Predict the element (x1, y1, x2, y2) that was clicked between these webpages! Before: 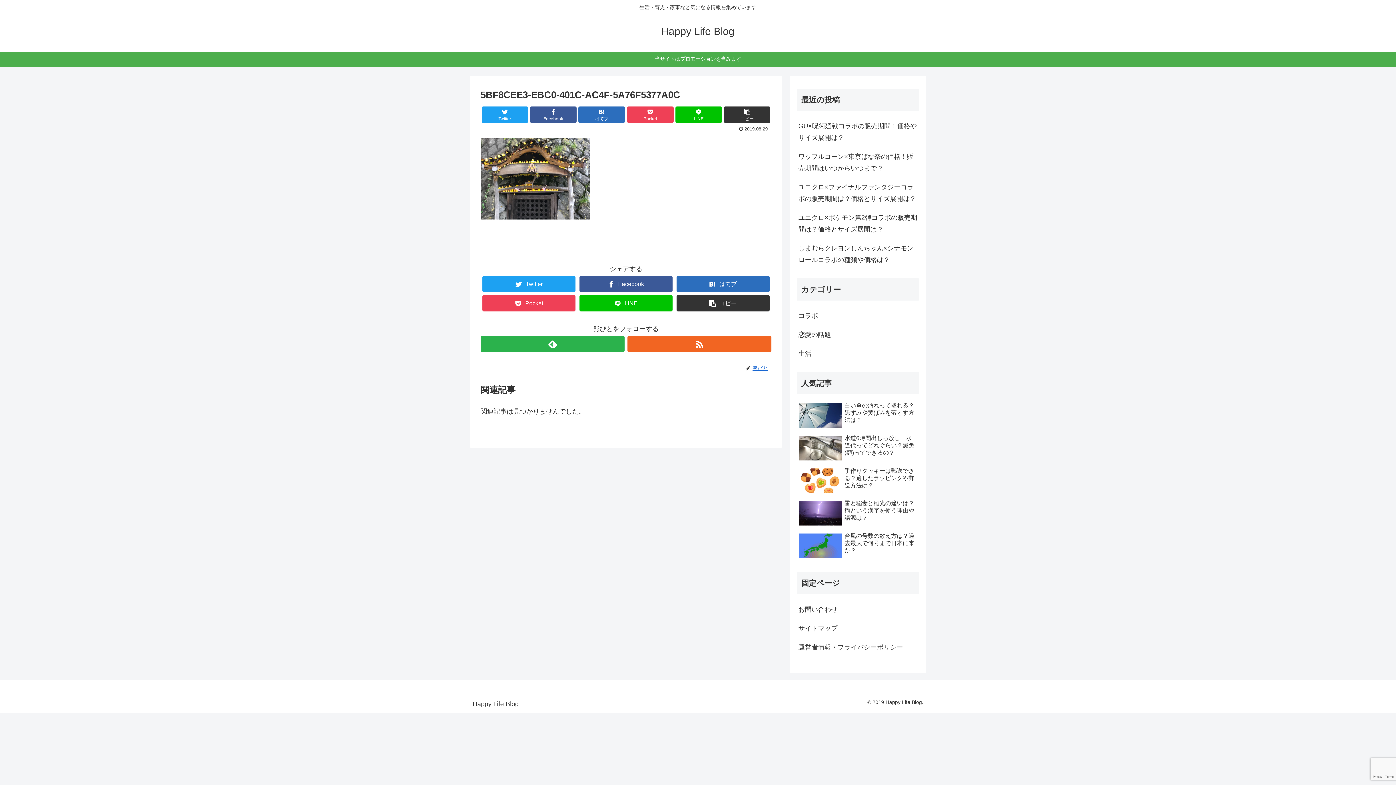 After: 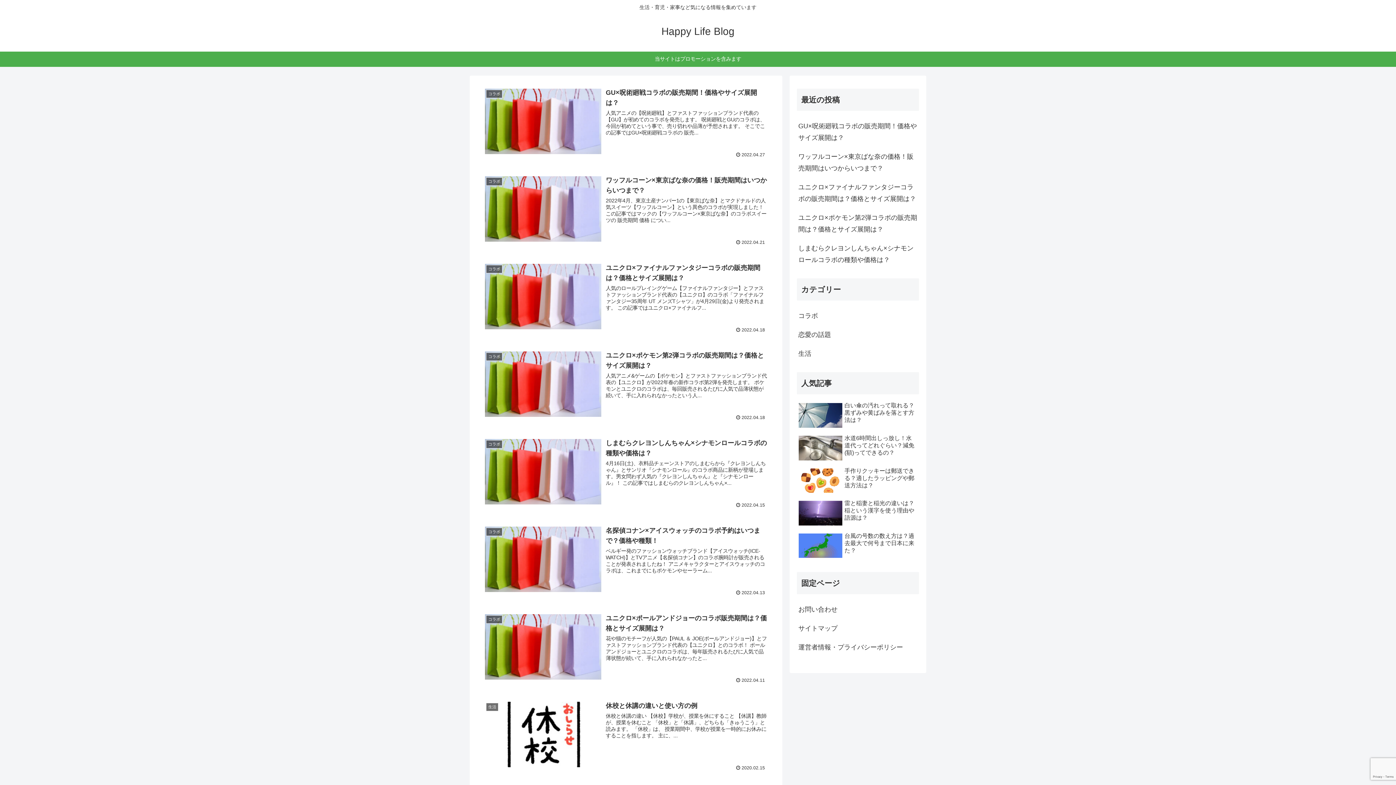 Action: bbox: (661, 29, 734, 36) label: Happy Life Blog